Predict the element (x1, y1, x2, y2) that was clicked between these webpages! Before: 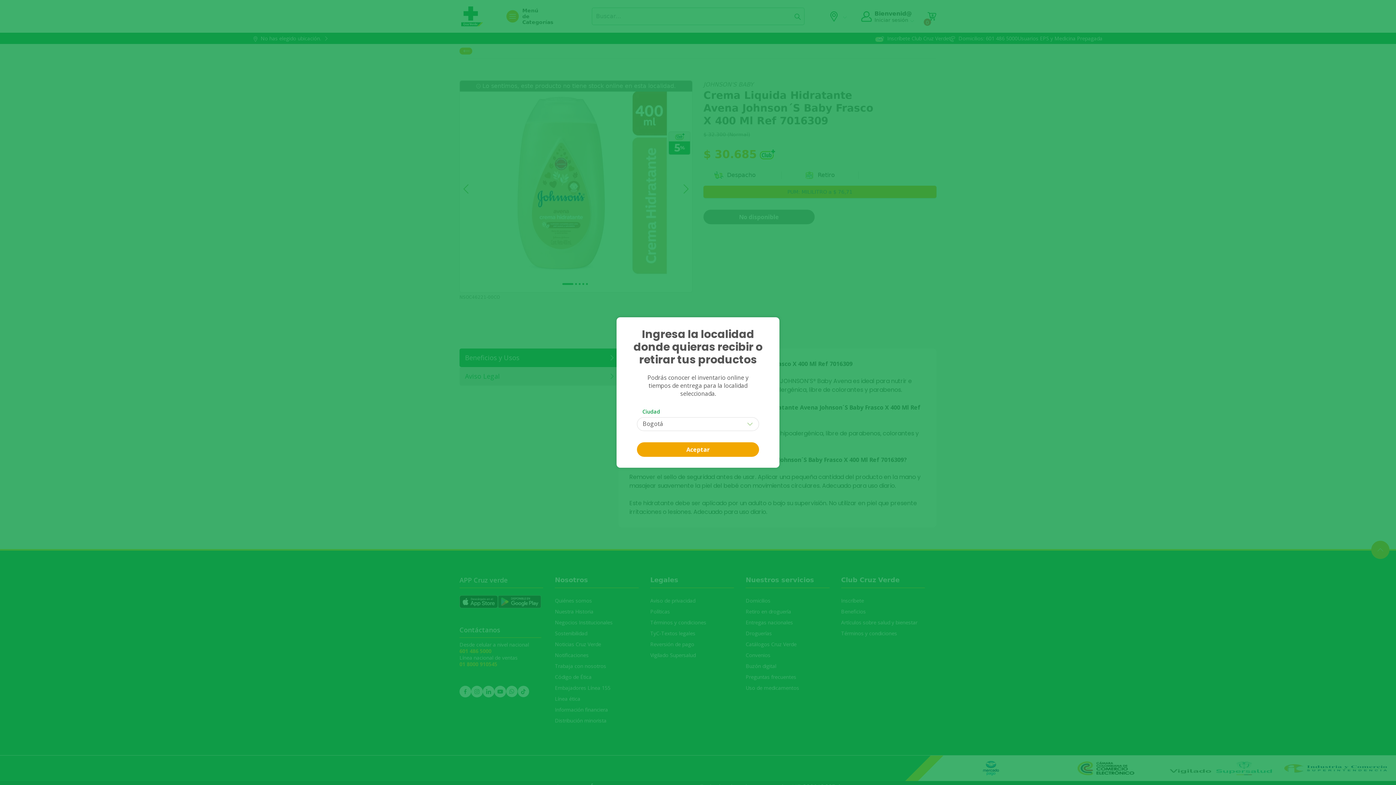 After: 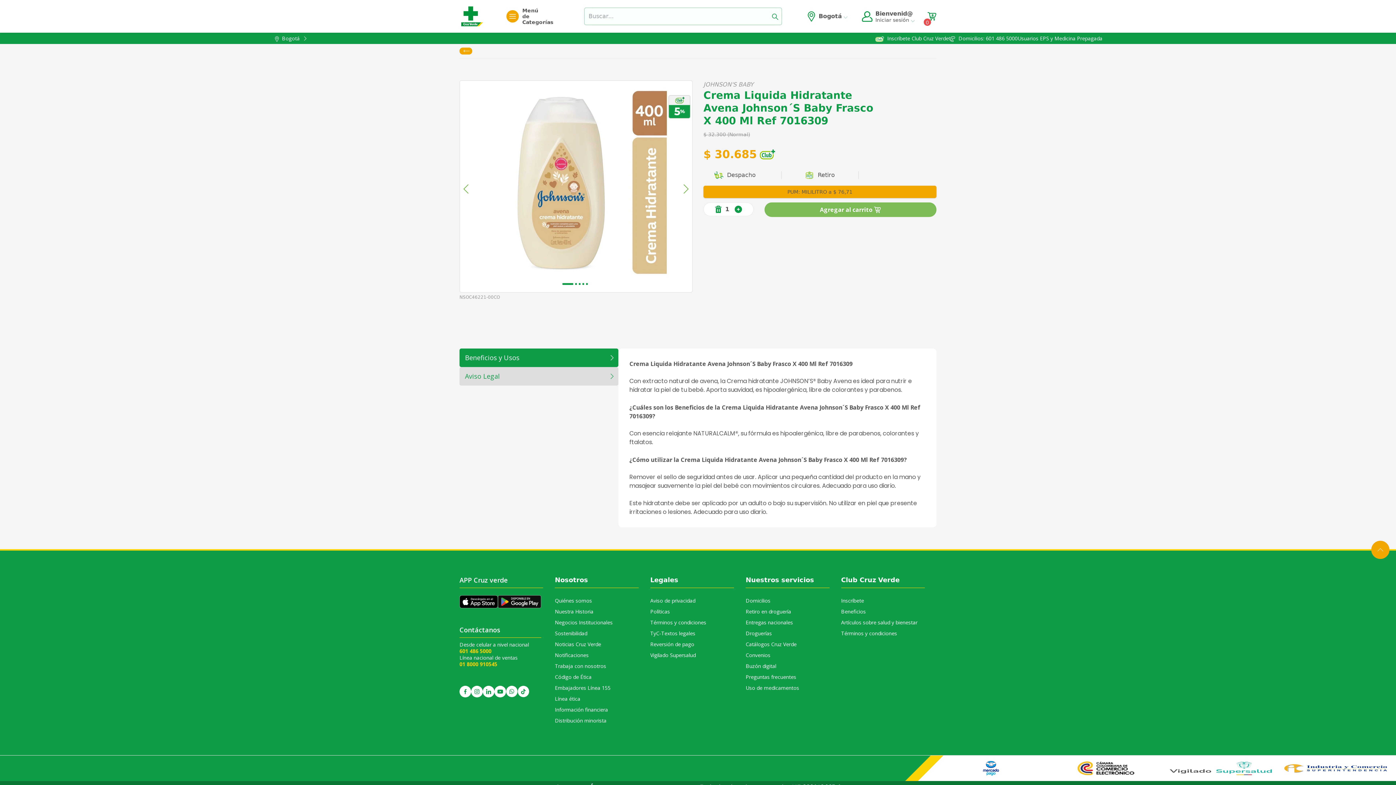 Action: label: Aceptar bbox: (637, 442, 759, 457)